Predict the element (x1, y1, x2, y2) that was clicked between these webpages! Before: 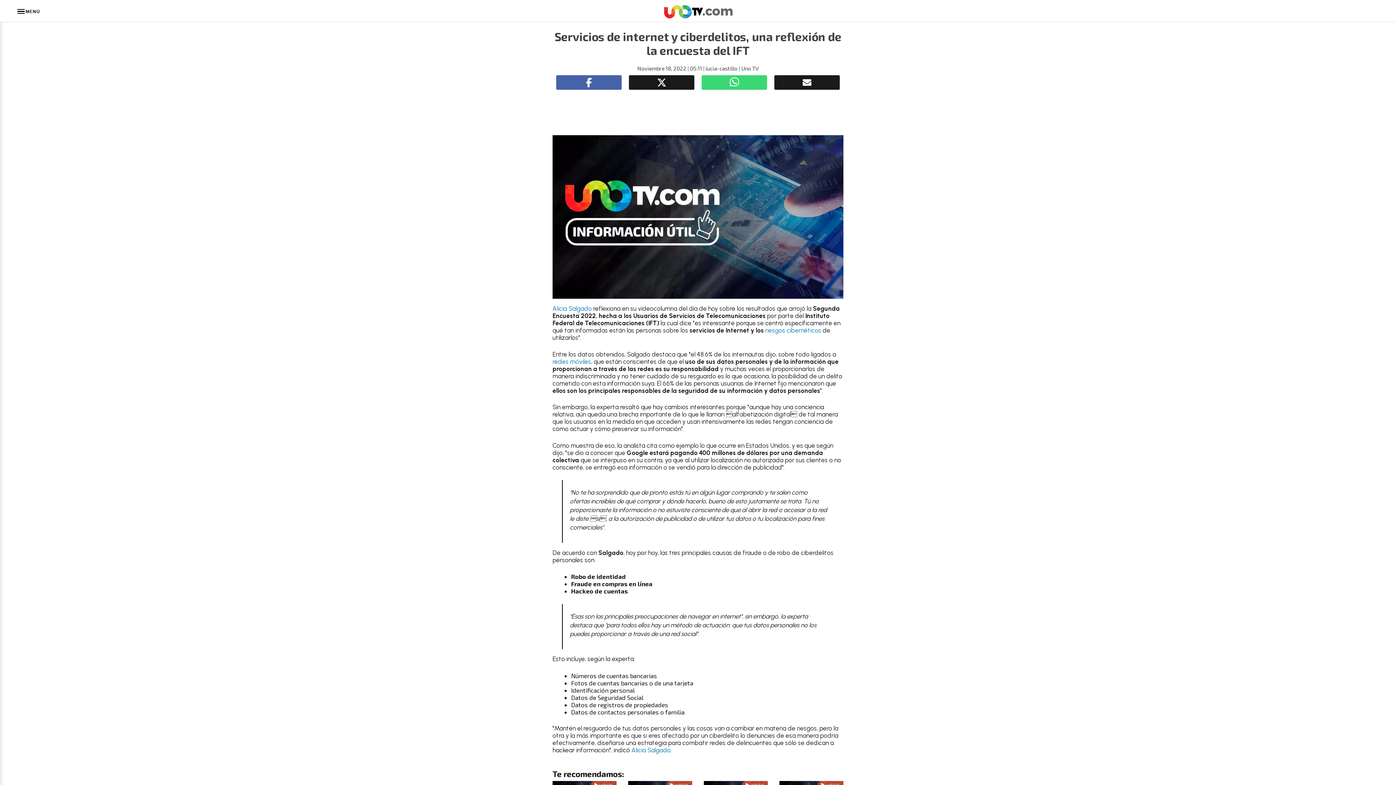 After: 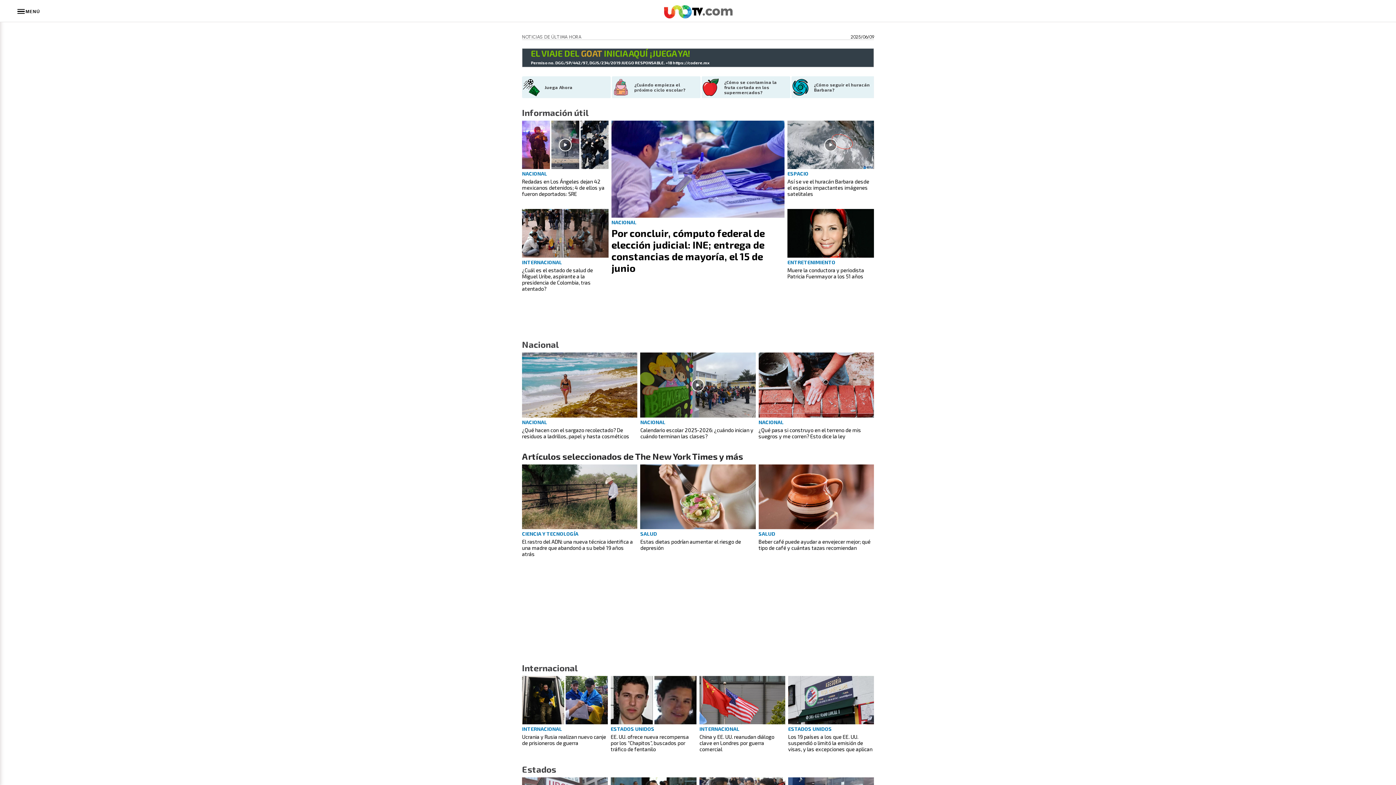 Action: bbox: (661, 14, 734, 21)